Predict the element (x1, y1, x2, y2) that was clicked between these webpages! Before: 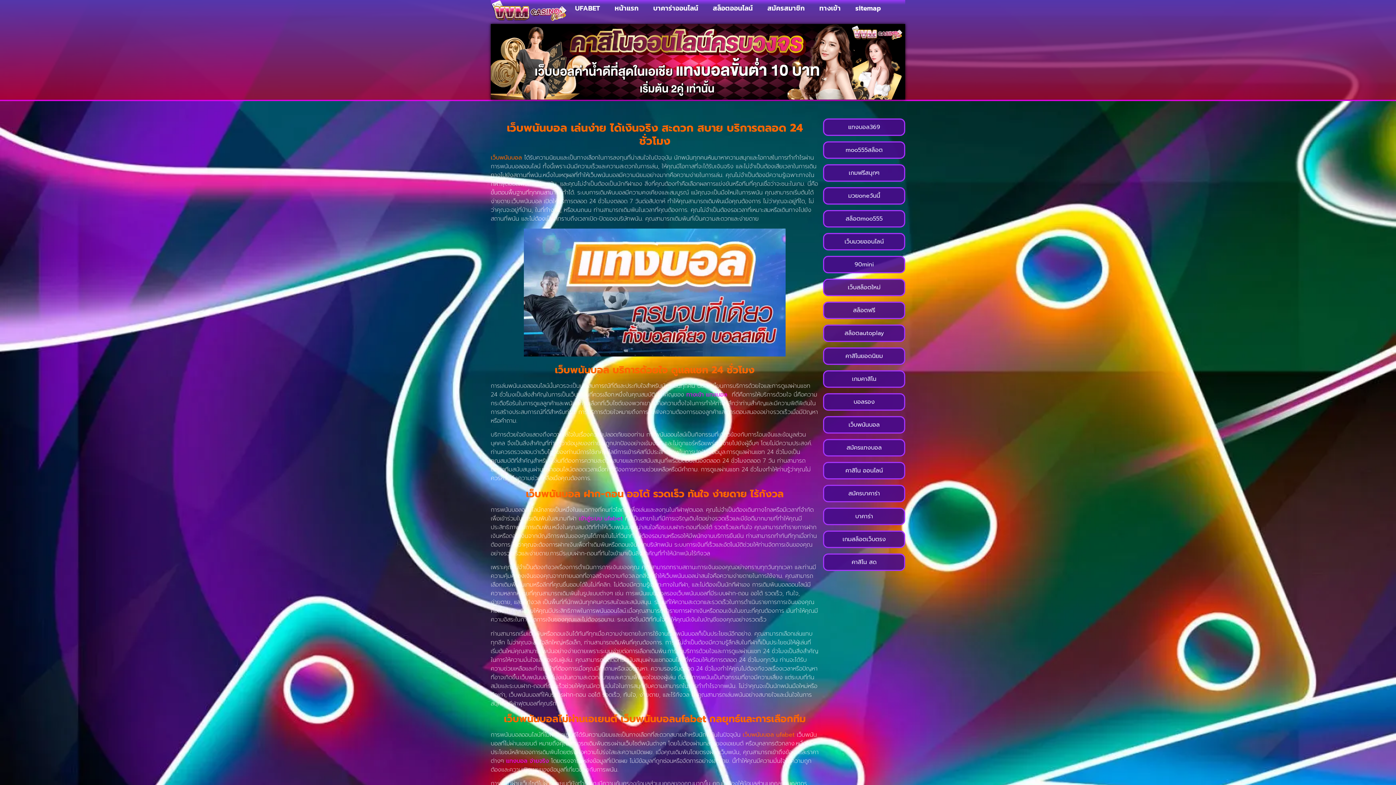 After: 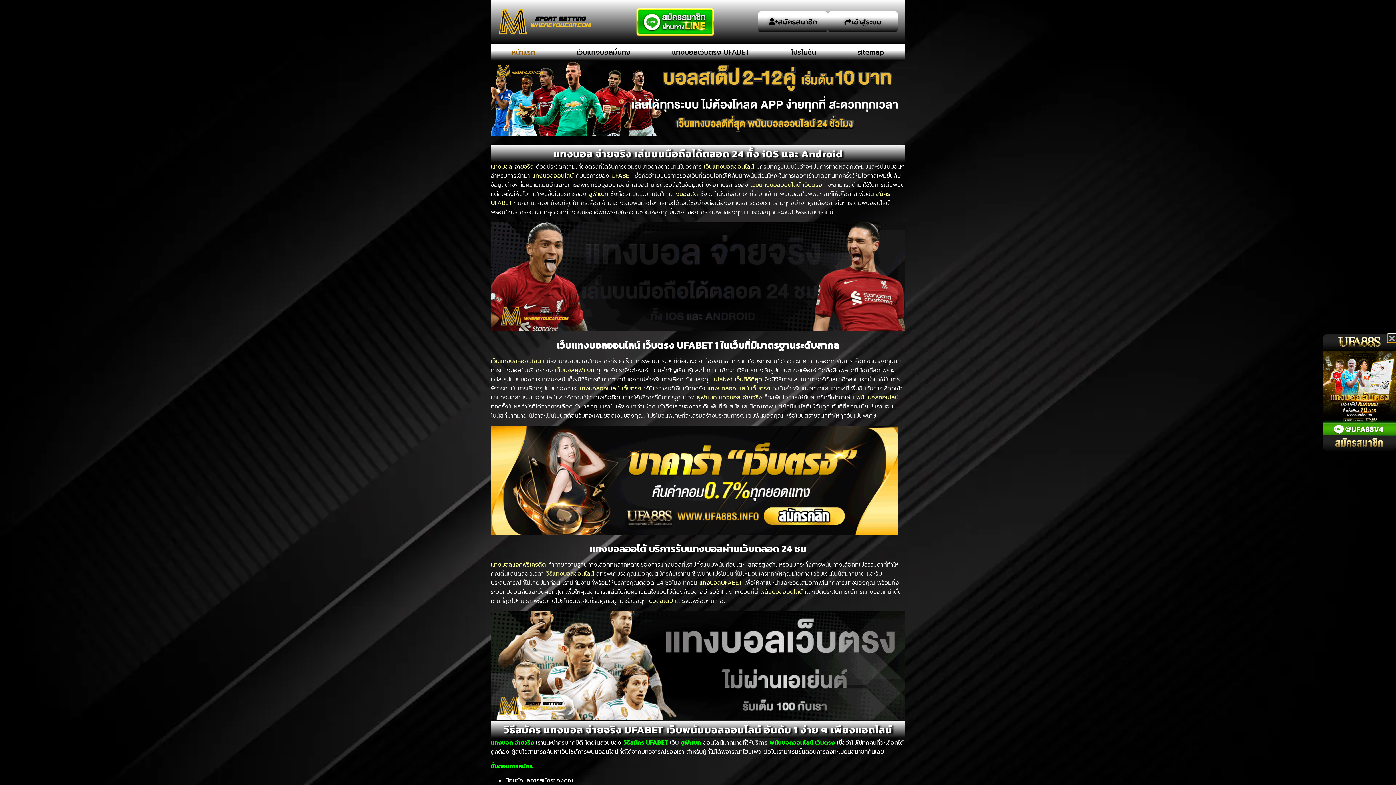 Action: label: แทงบอล จ่ายจริง bbox: (506, 757, 549, 765)